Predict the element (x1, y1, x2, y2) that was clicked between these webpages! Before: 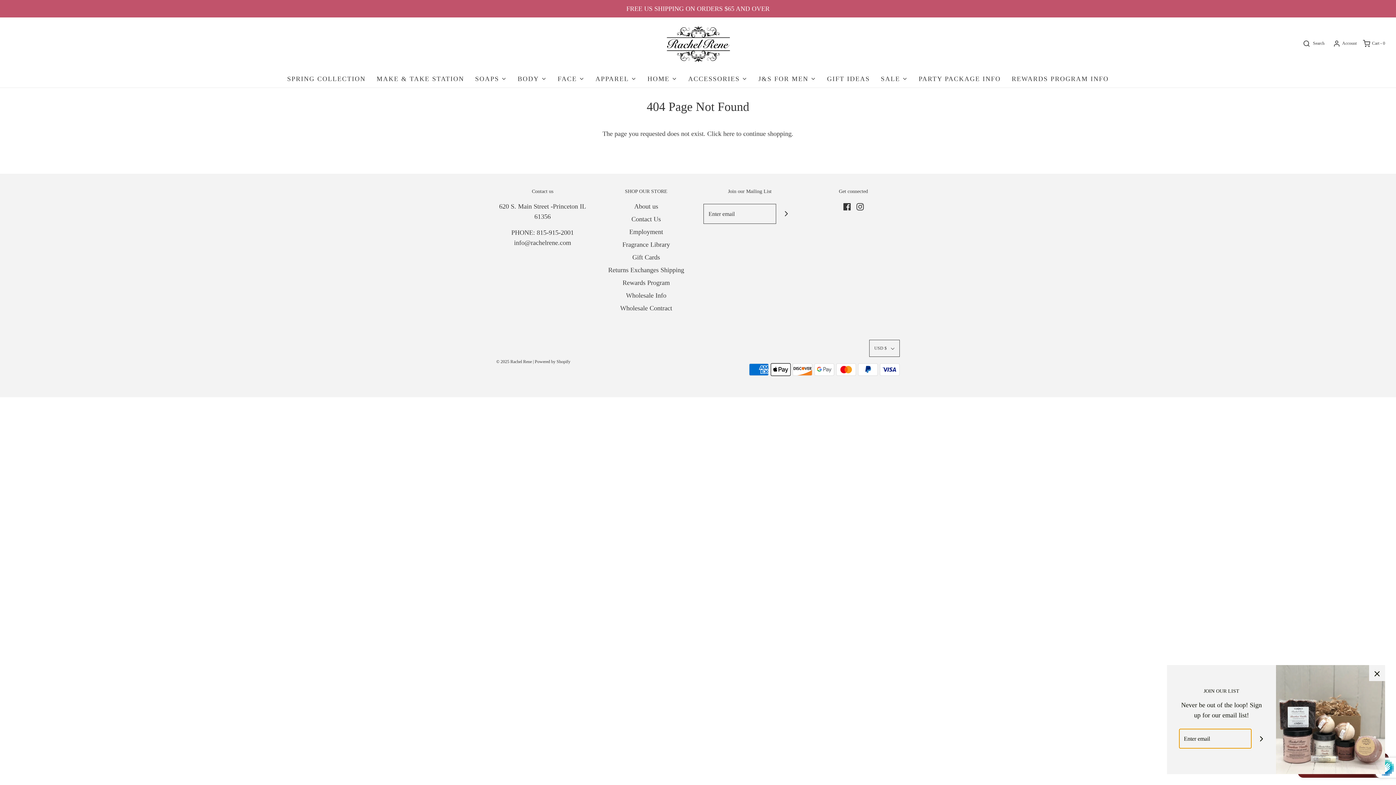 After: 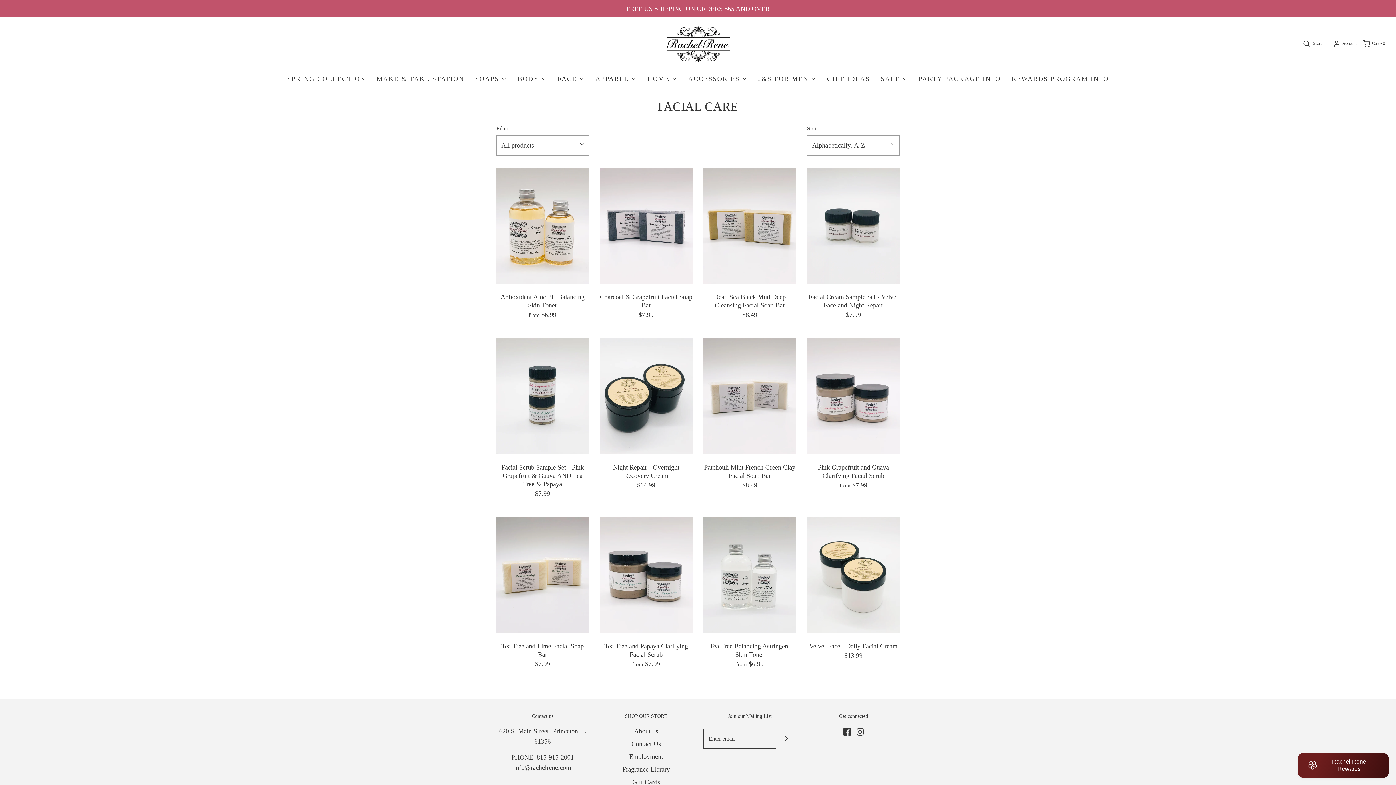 Action: label: FACE bbox: (557, 70, 584, 87)